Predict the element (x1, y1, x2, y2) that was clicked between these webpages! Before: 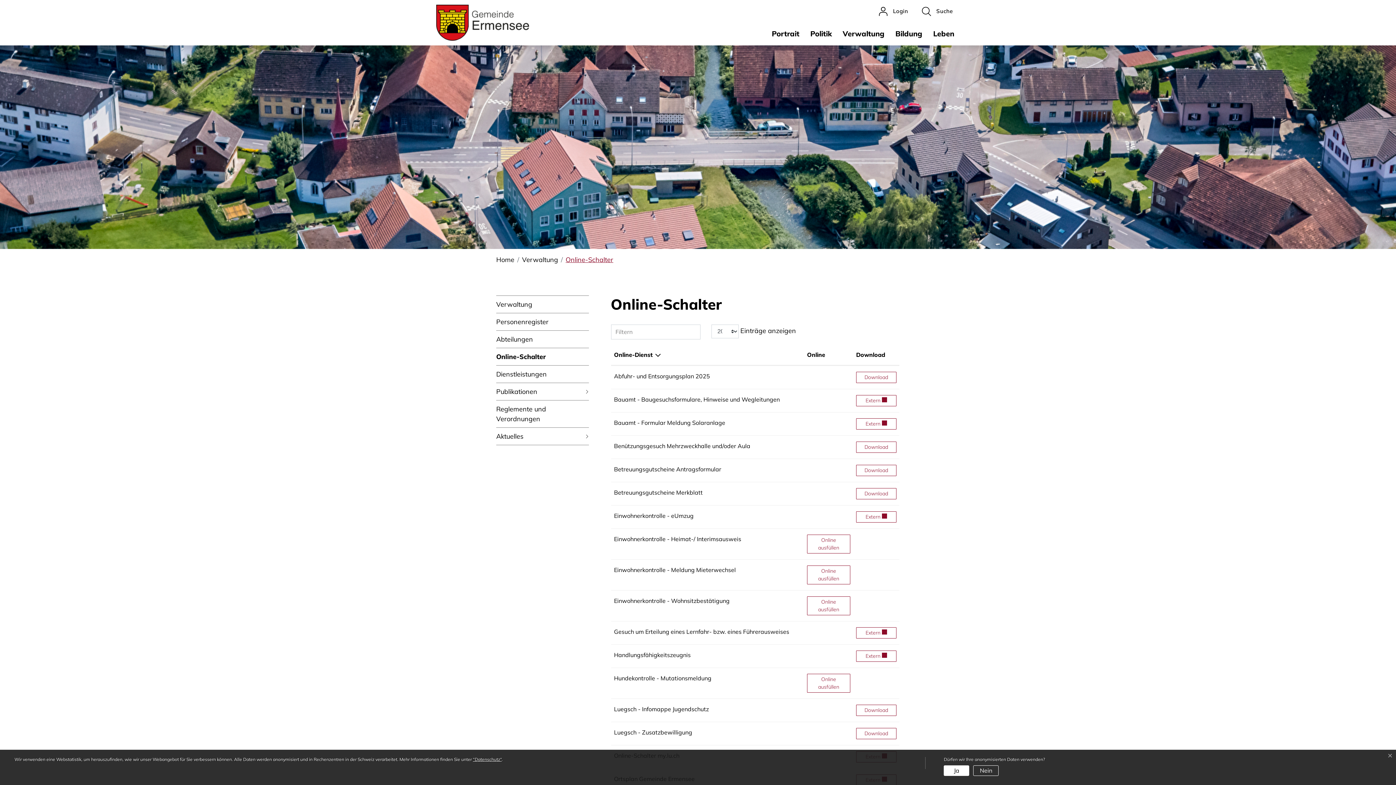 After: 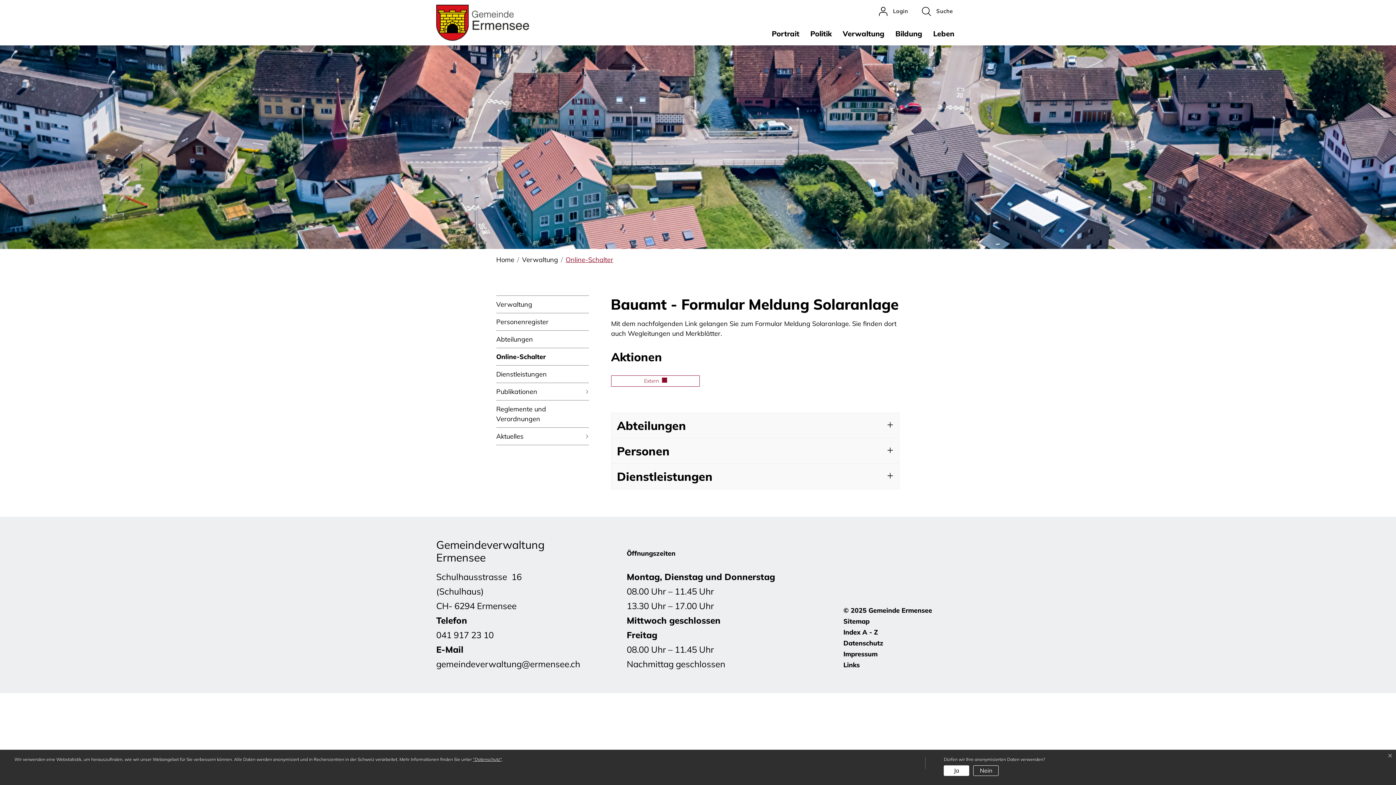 Action: bbox: (614, 419, 725, 426) label: Bauamt - Formular Meldung Solaranlage